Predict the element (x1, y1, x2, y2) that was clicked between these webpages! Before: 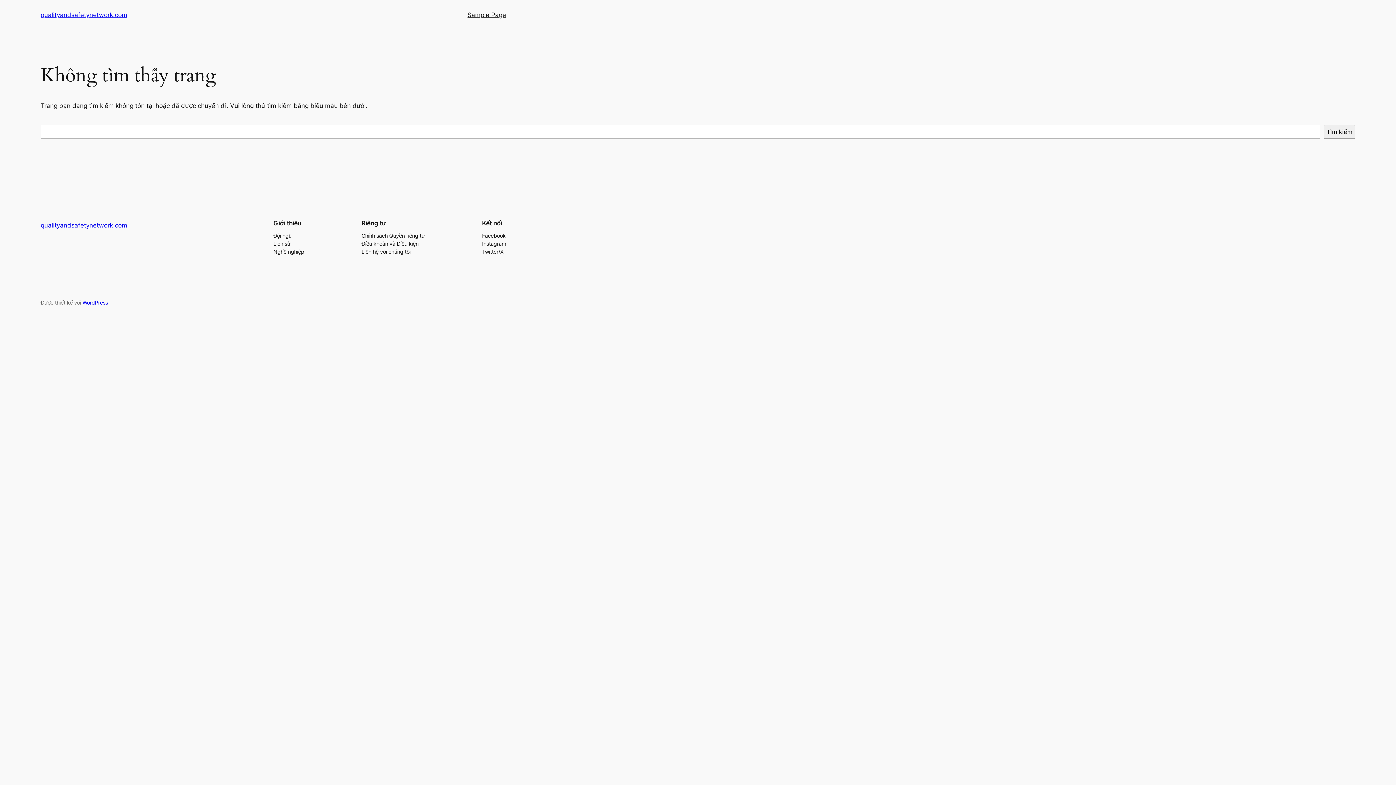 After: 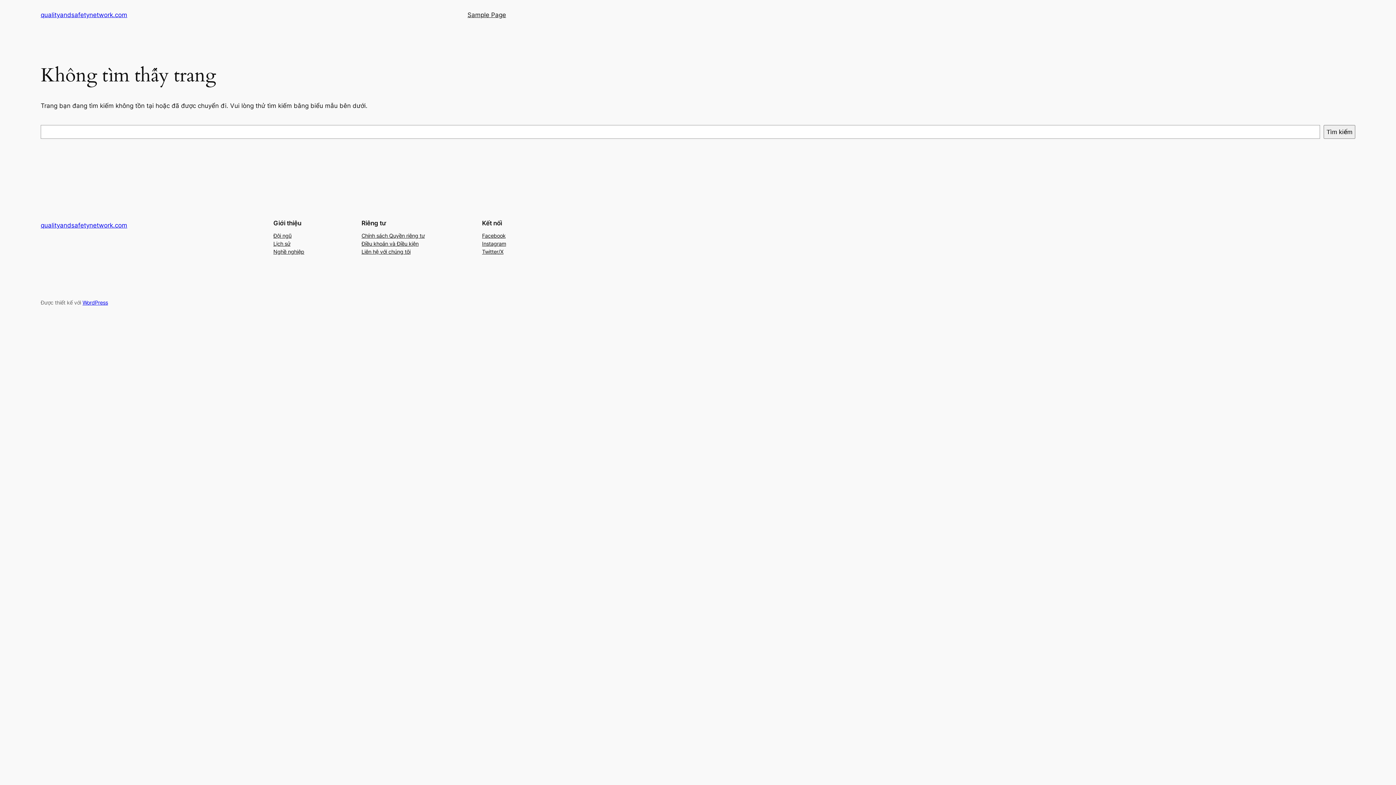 Action: bbox: (482, 239, 506, 247) label: Instagram